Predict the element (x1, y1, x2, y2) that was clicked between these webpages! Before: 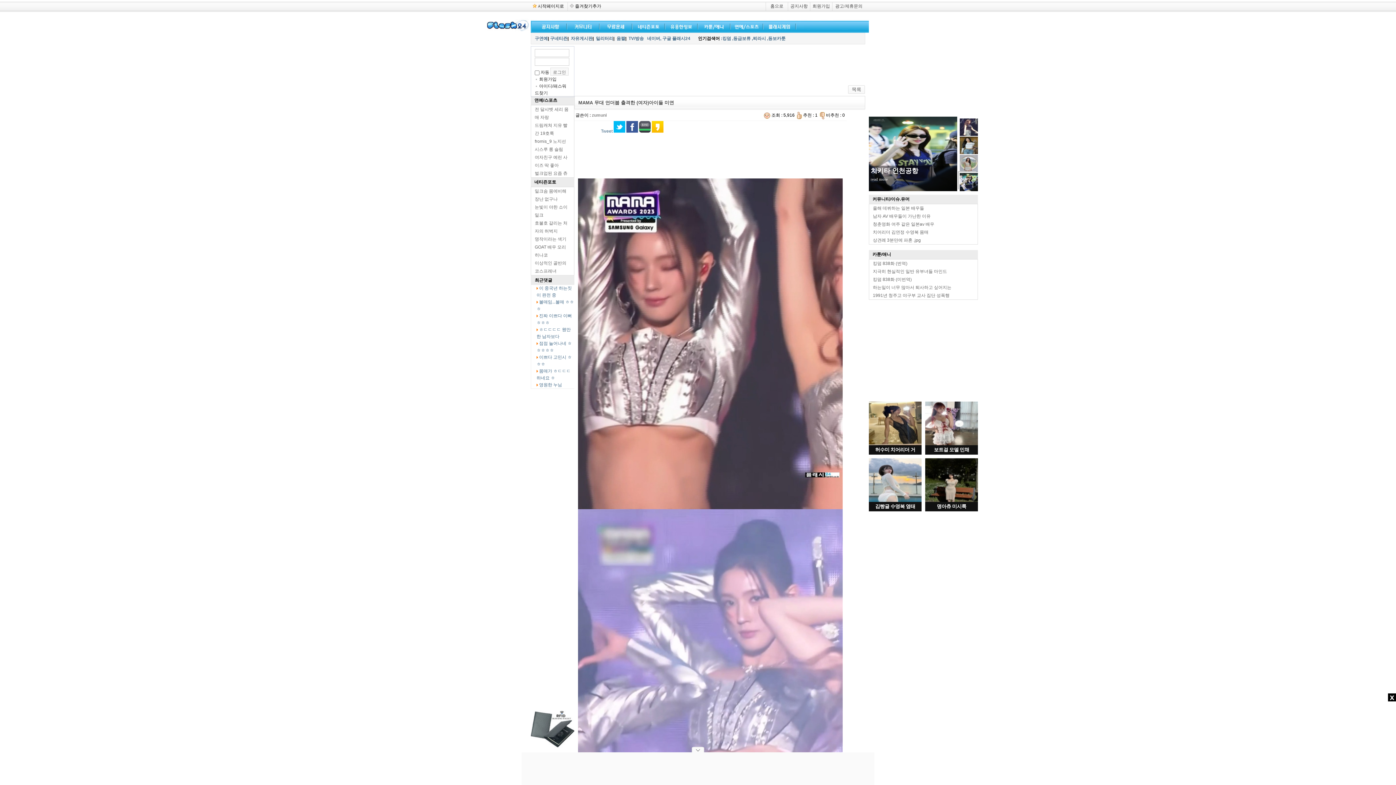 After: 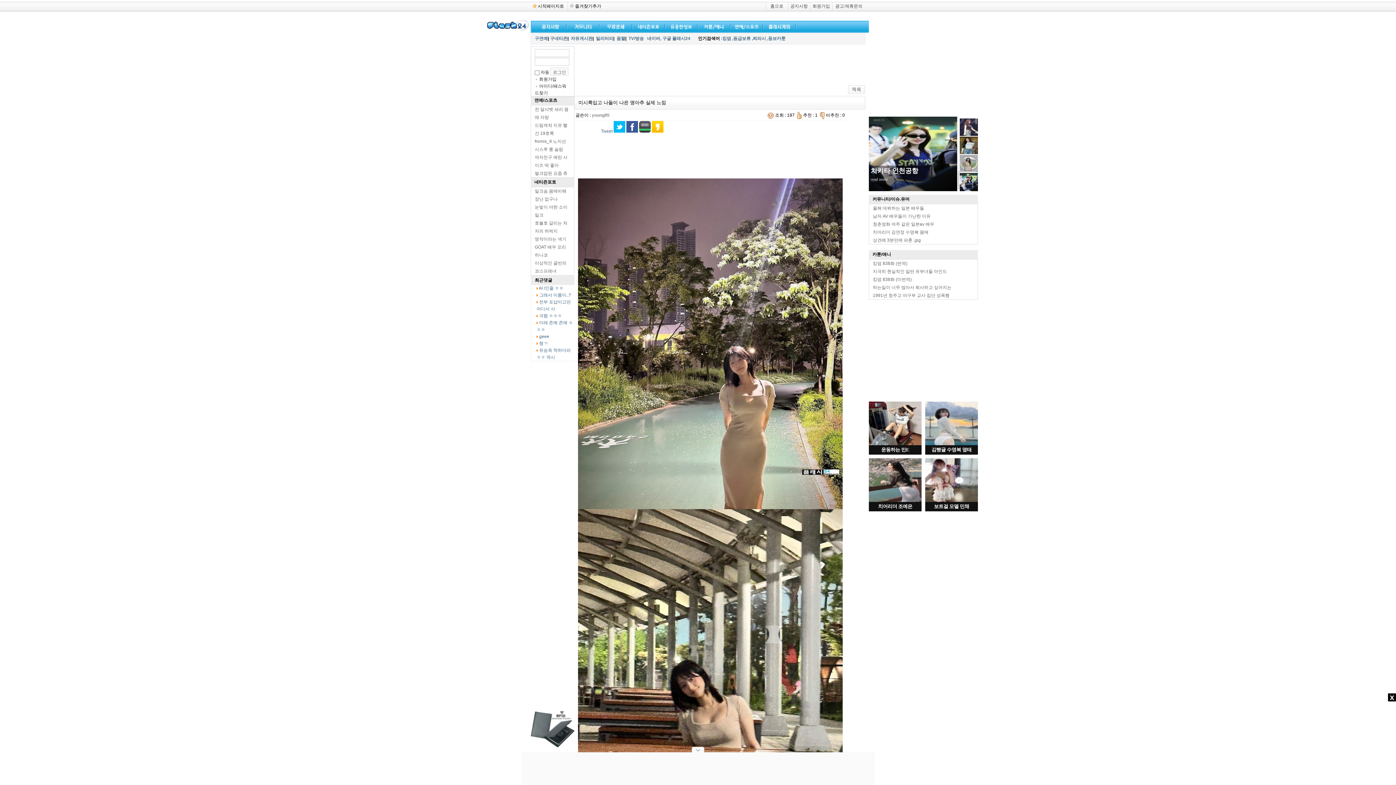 Action: bbox: (925, 498, 978, 503)